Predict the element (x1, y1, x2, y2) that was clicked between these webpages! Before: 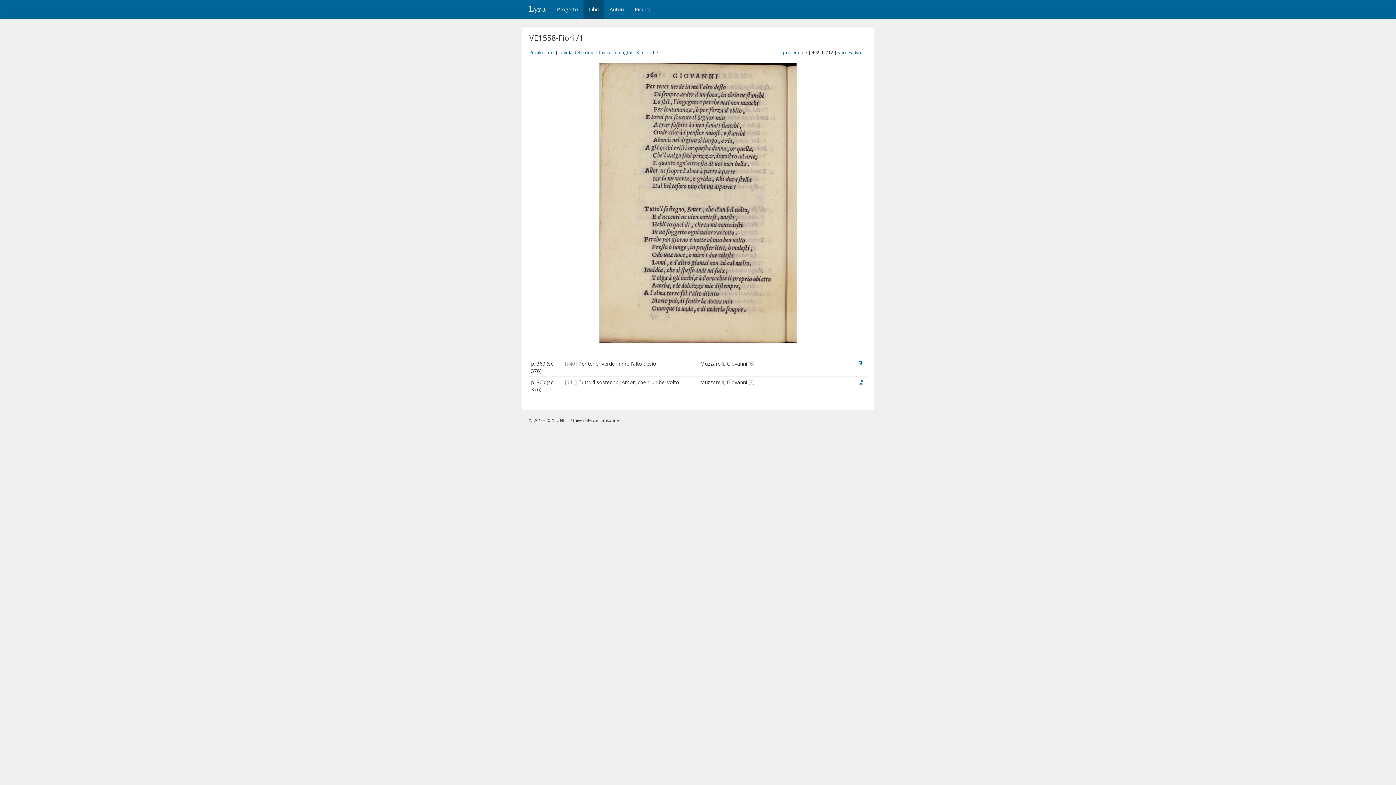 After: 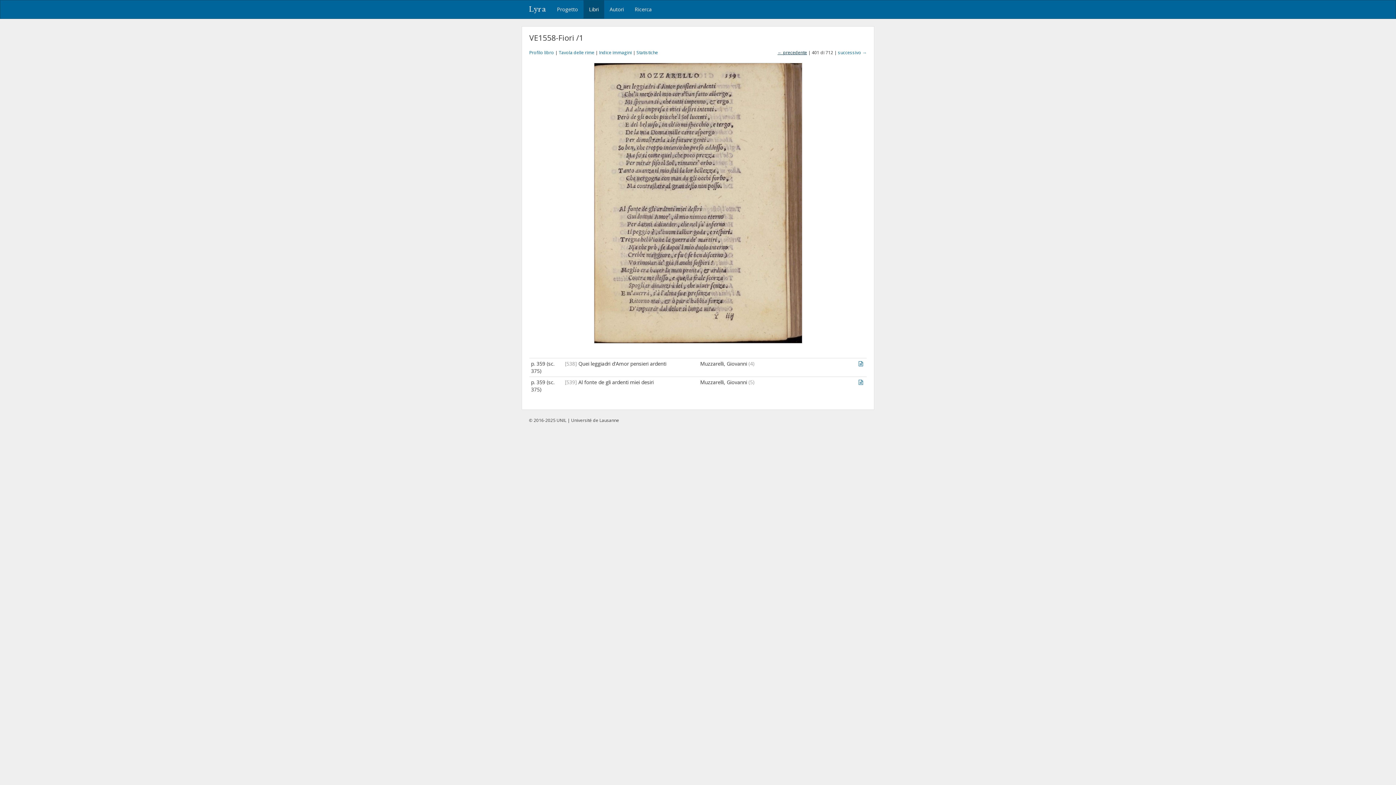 Action: bbox: (777, 49, 807, 55) label: ← precedente